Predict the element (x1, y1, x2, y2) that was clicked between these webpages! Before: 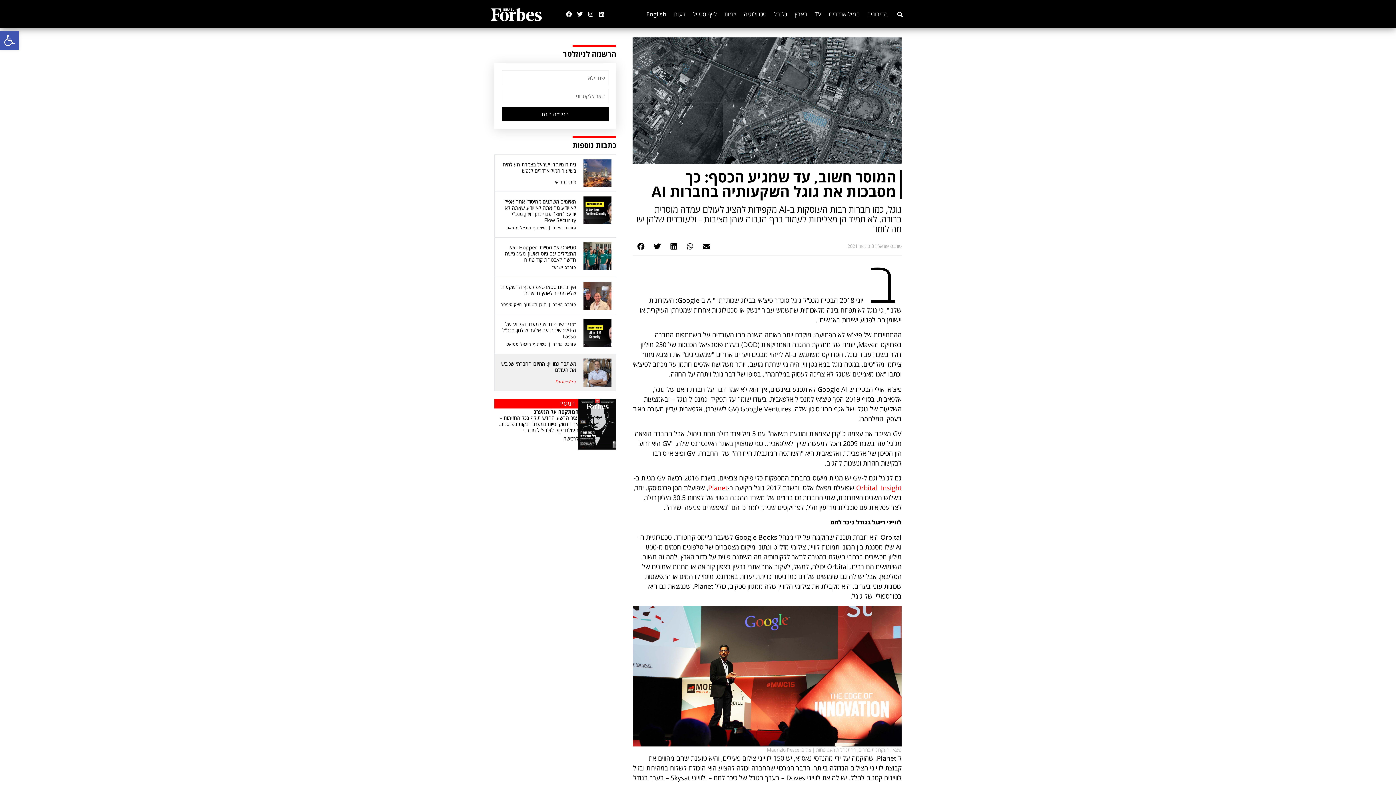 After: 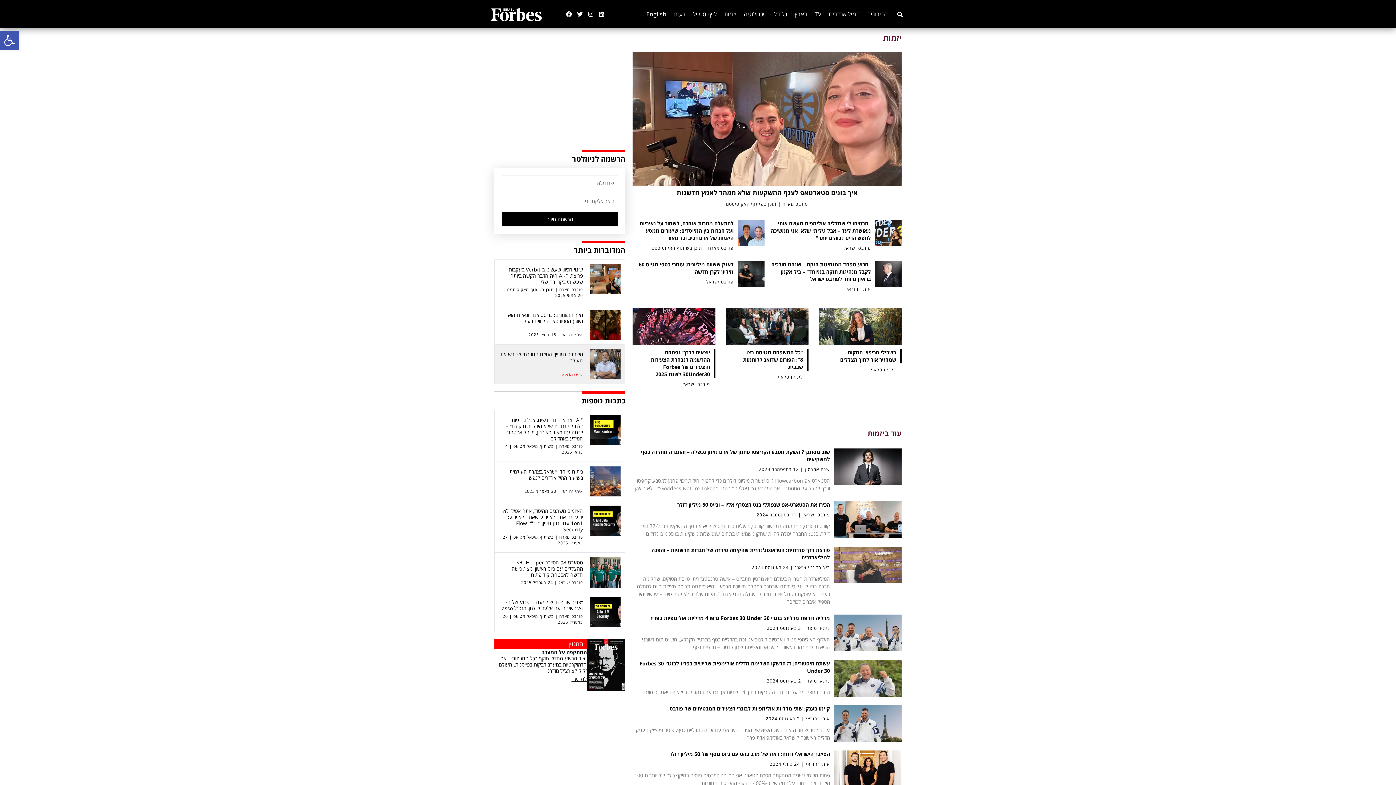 Action: bbox: (724, 9, 736, 18) label: יזמות